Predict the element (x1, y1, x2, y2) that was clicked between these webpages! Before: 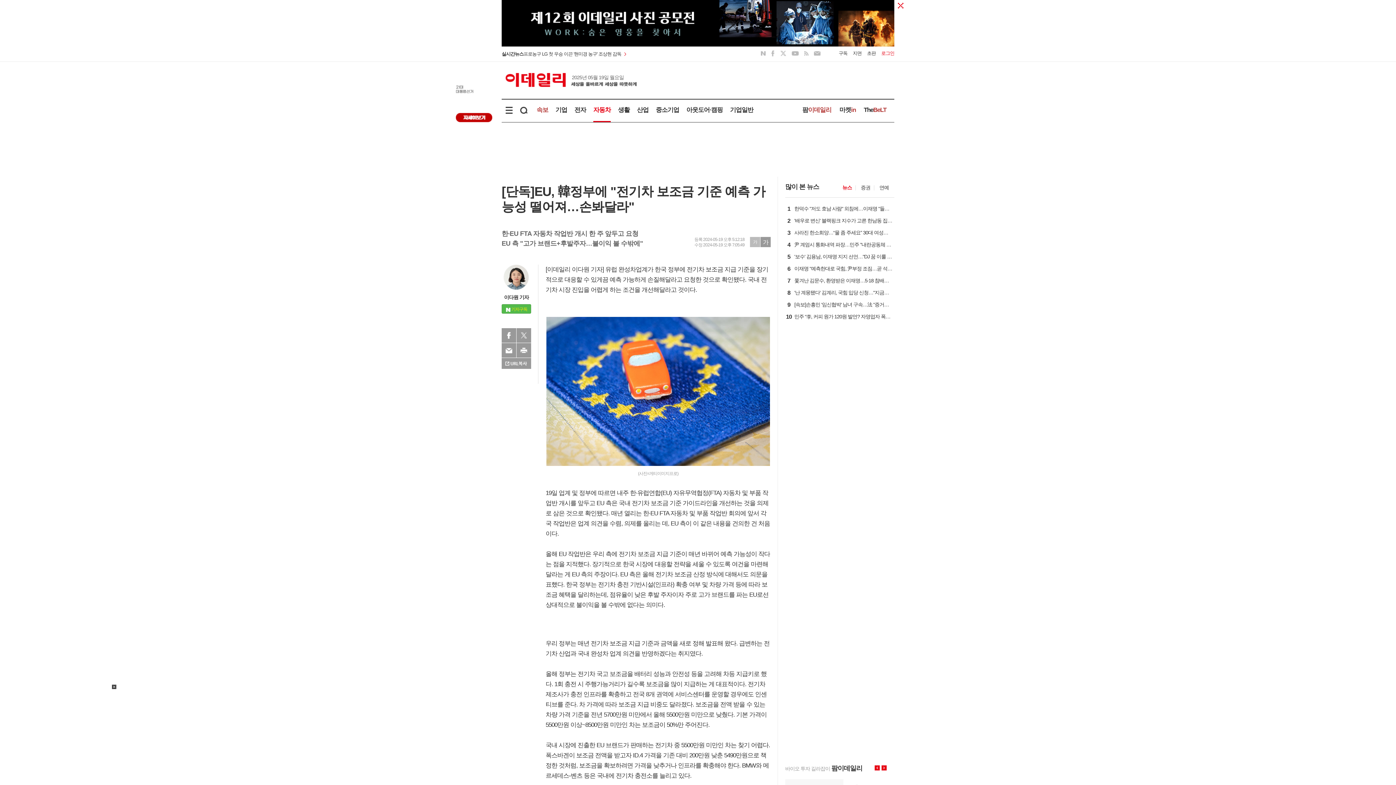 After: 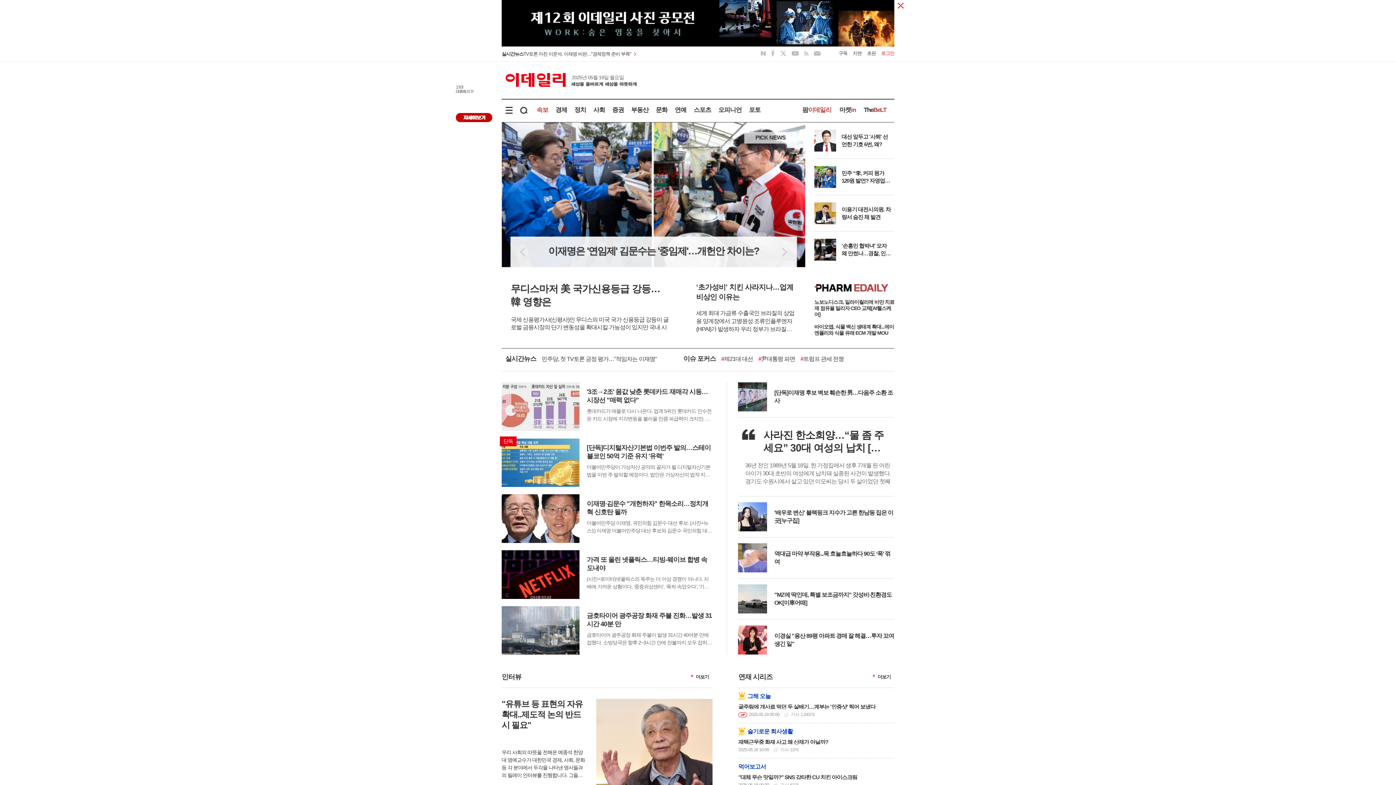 Action: bbox: (505, 72, 637, 87) label: 이데일리